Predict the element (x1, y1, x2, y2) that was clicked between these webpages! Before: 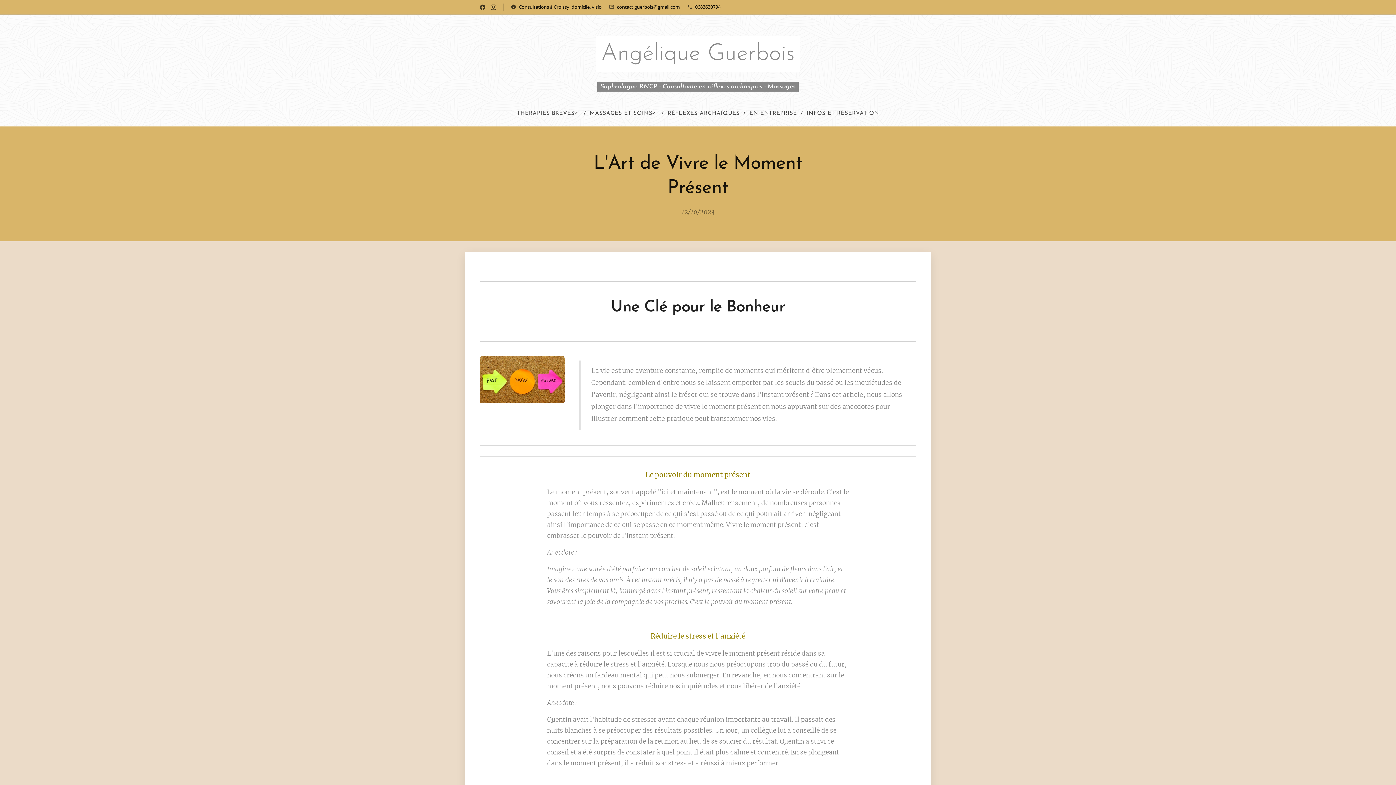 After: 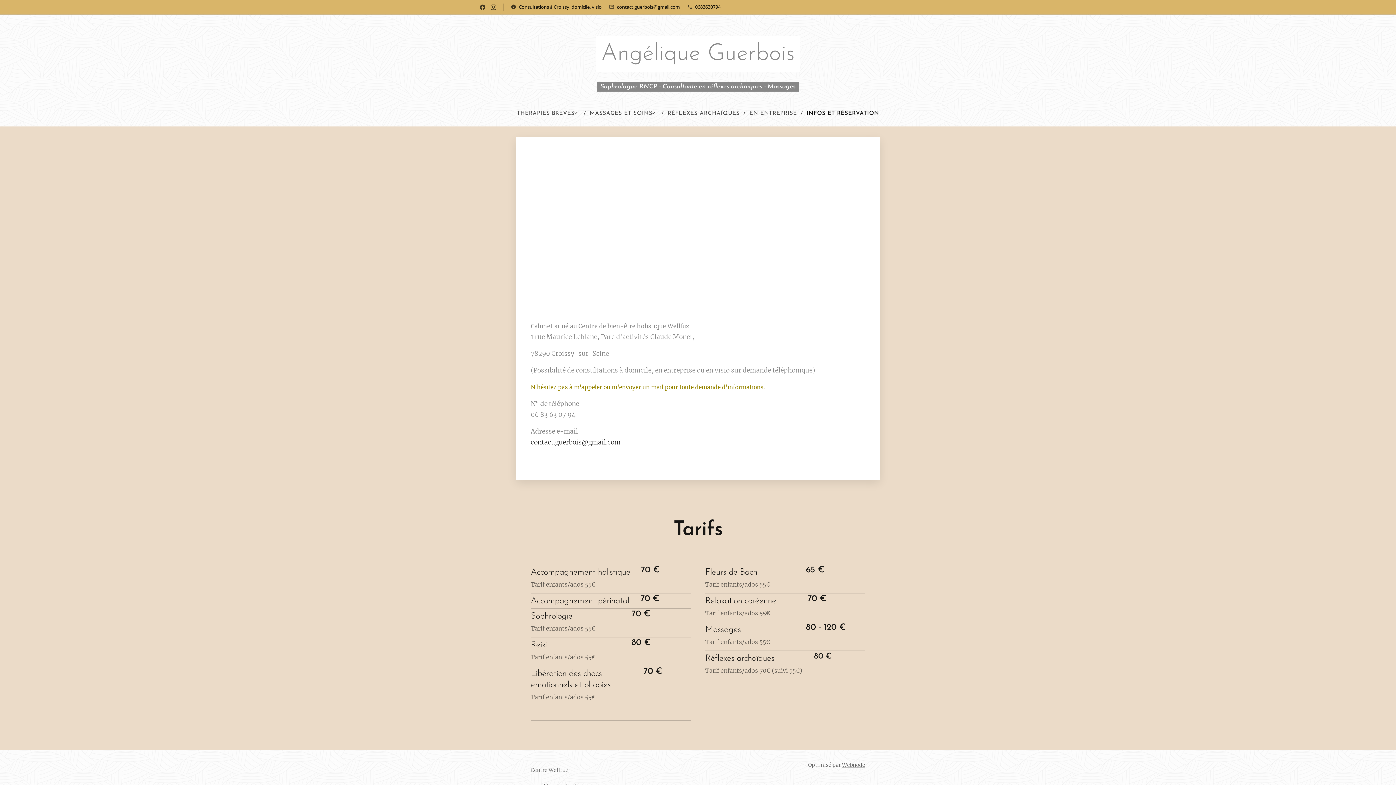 Action: bbox: (803, 104, 879, 122) label: INFOS ET RÉSERVATION